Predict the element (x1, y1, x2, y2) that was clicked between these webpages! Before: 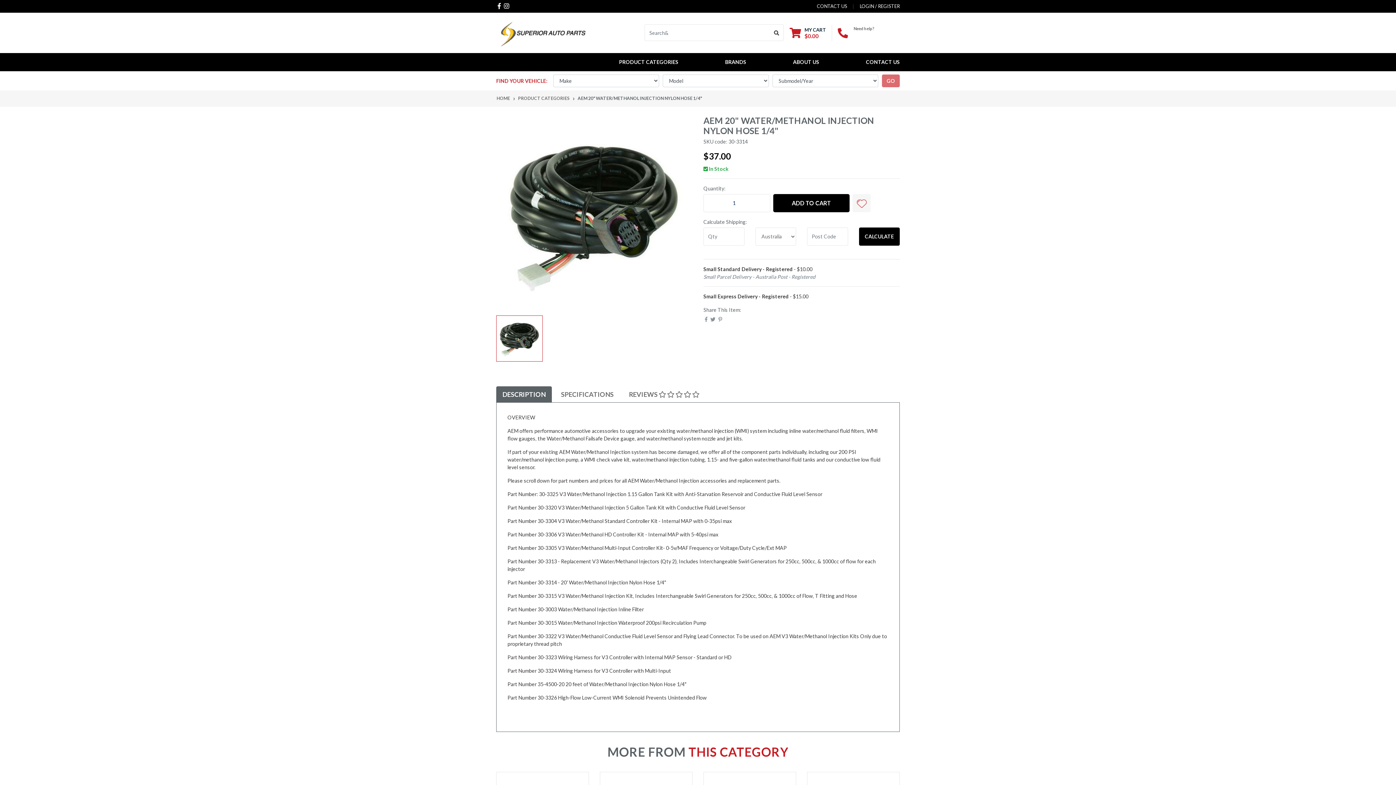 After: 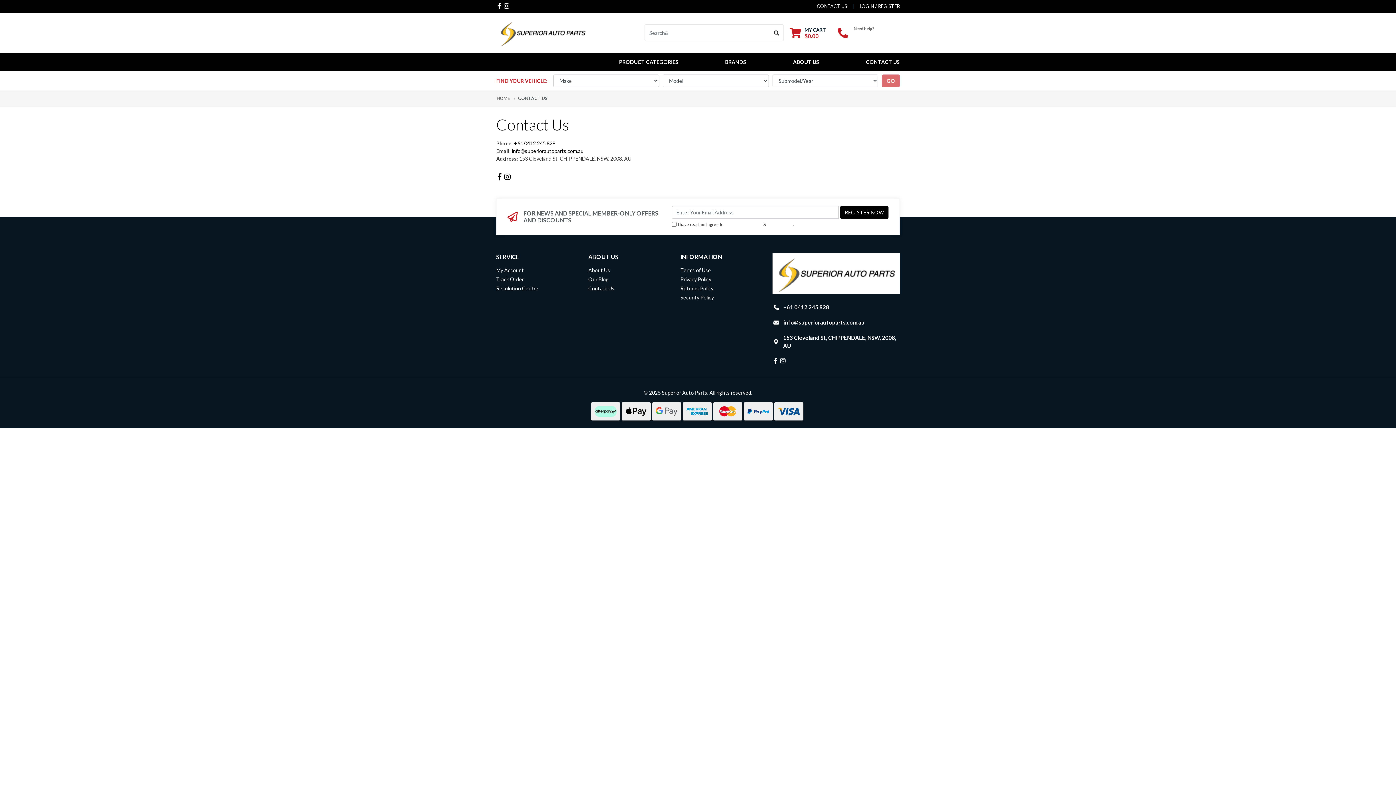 Action: label: CONTACT US bbox: (863, 53, 899, 71)